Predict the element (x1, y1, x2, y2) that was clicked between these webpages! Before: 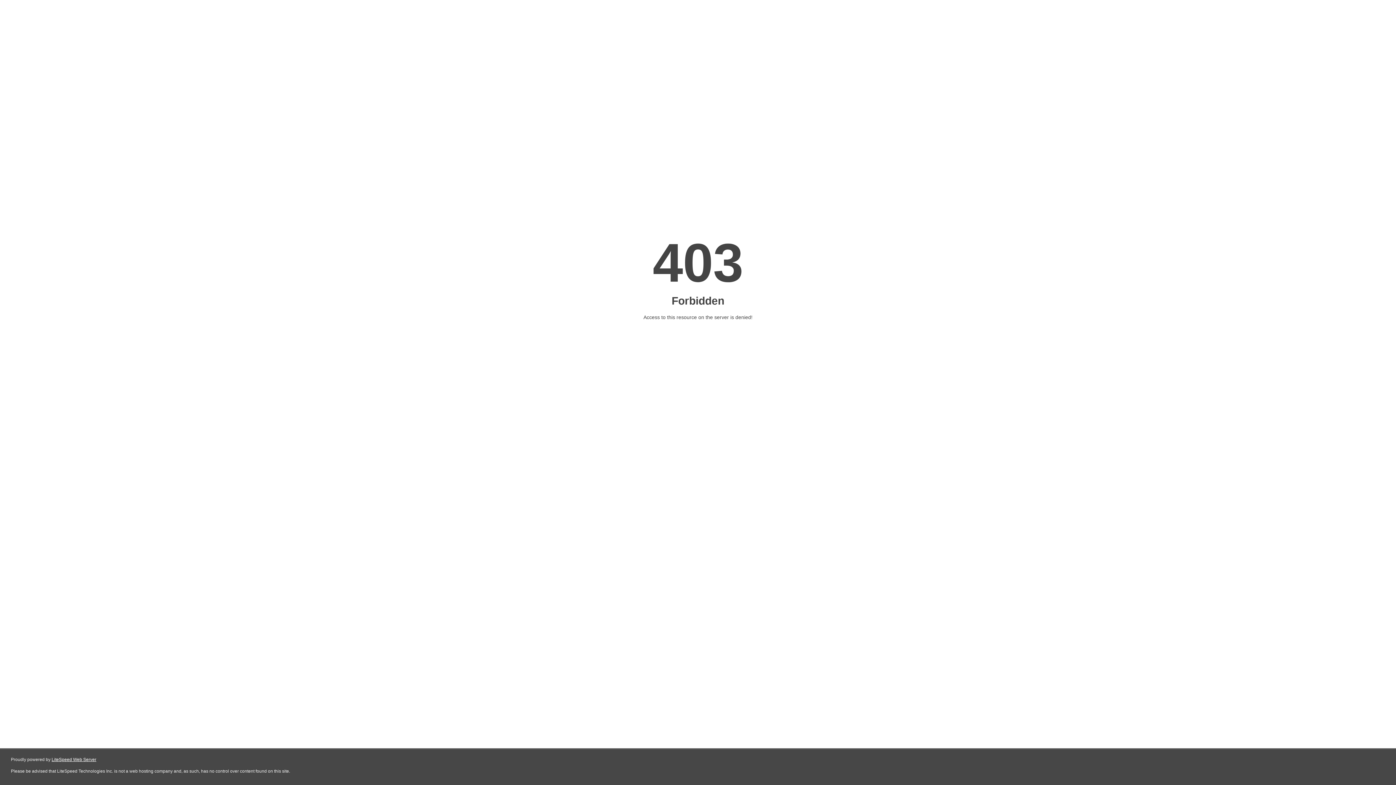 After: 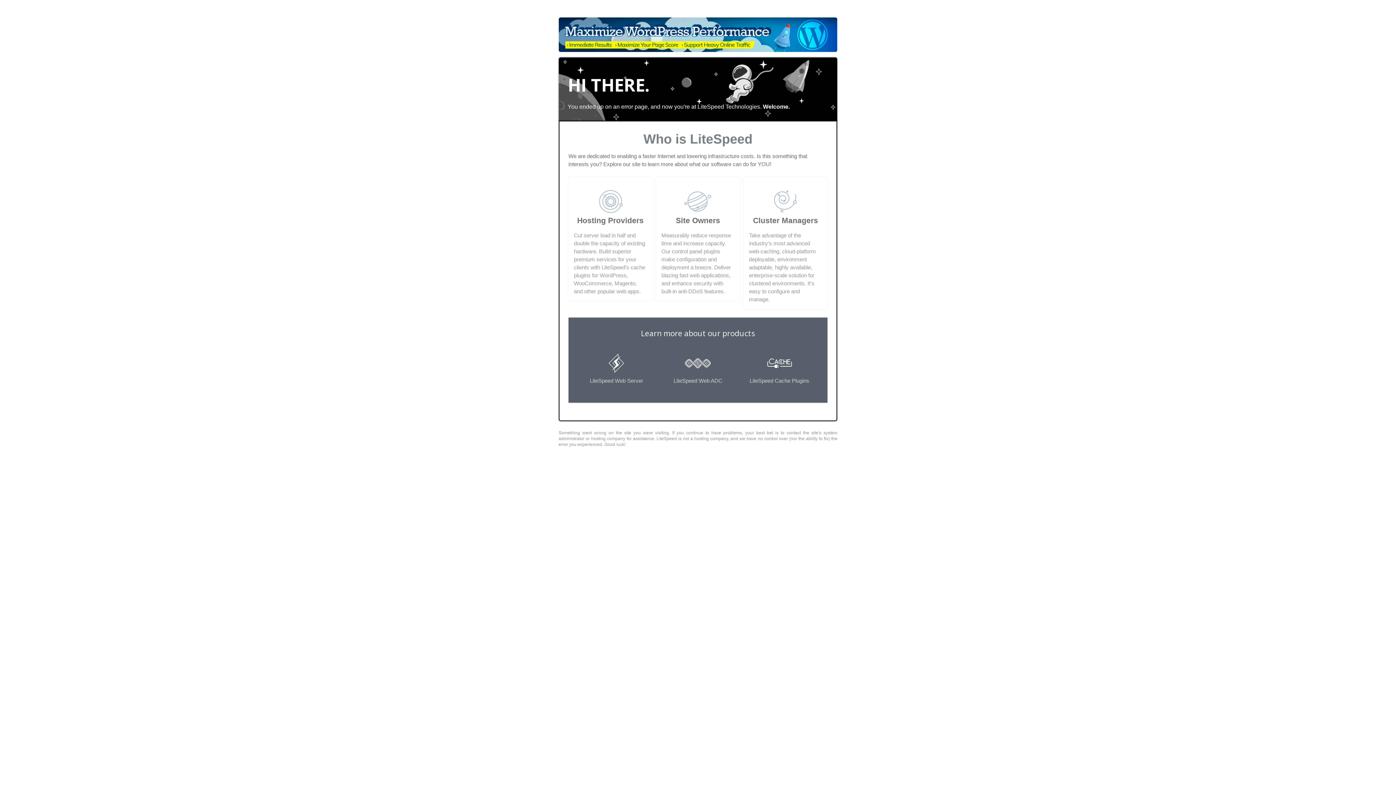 Action: bbox: (51, 757, 96, 762) label: LiteSpeed Web Server